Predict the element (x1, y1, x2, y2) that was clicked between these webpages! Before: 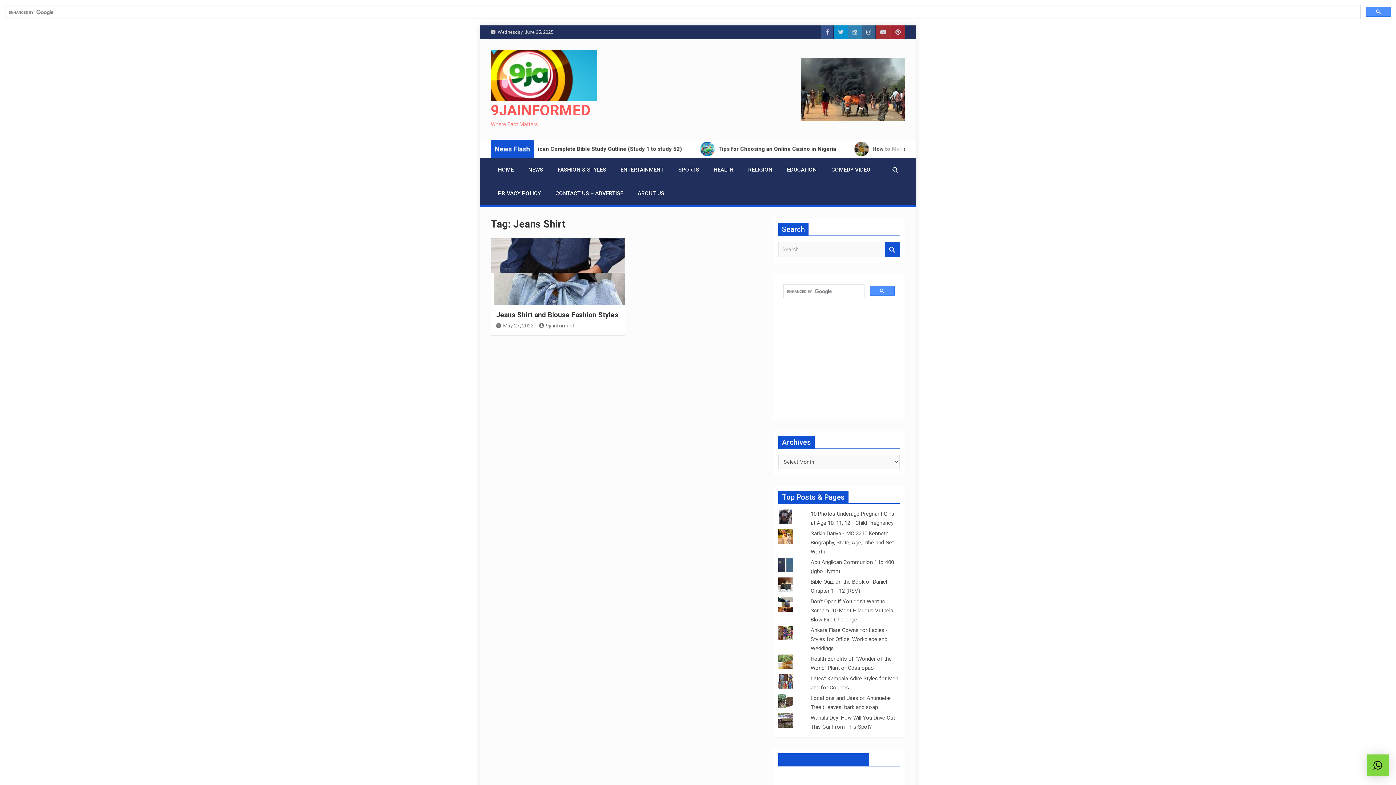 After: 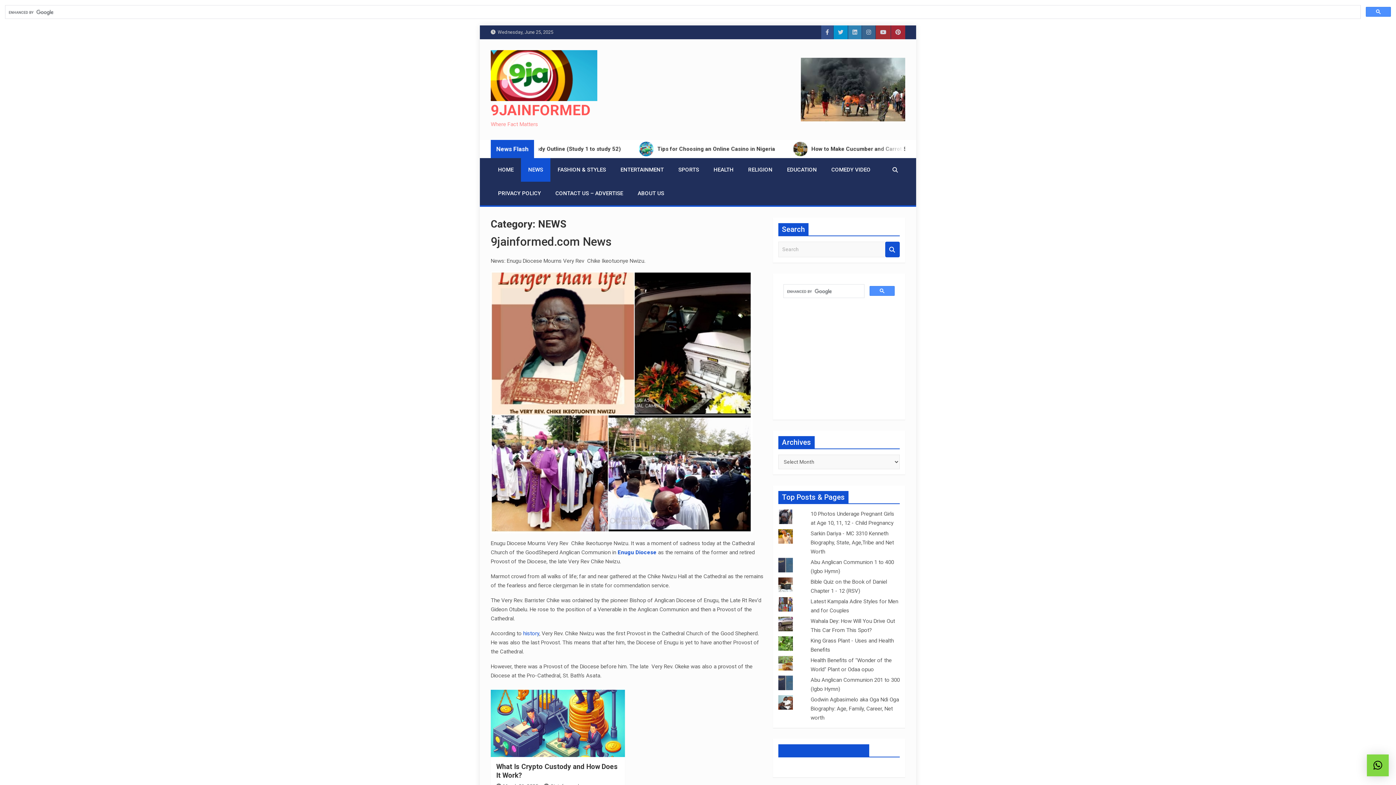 Action: bbox: (521, 158, 550, 181) label: NEWS